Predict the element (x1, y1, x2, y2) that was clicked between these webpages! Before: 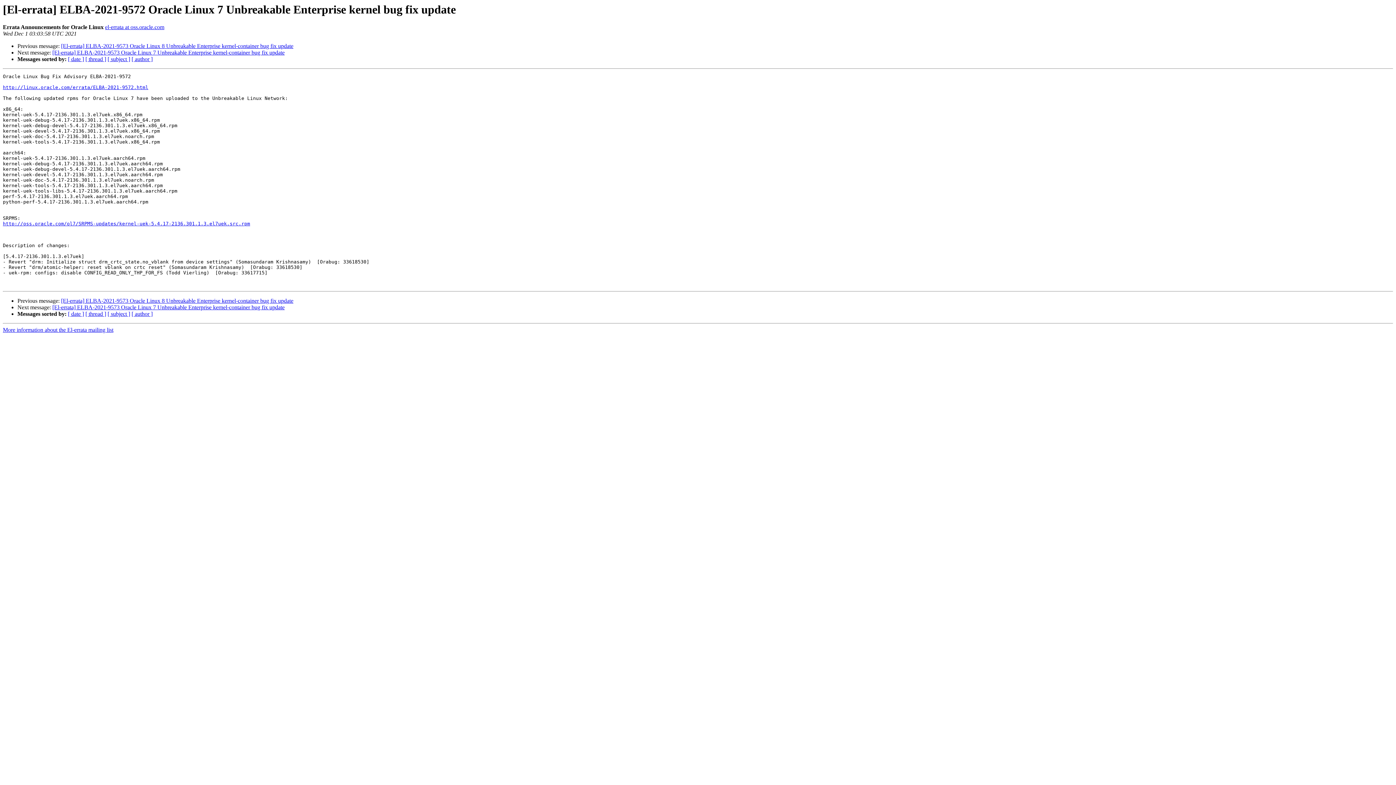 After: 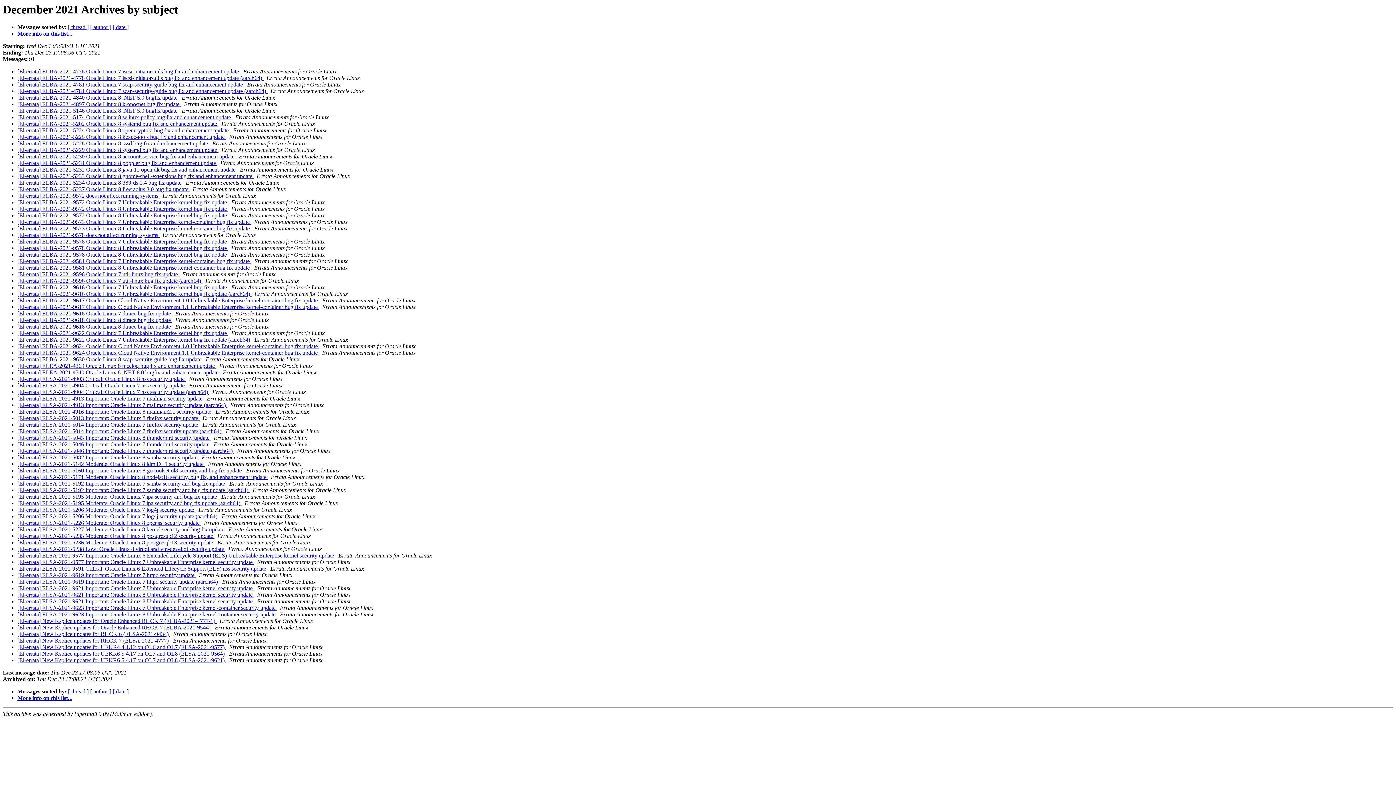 Action: bbox: (107, 311, 130, 317) label: [ subject ]